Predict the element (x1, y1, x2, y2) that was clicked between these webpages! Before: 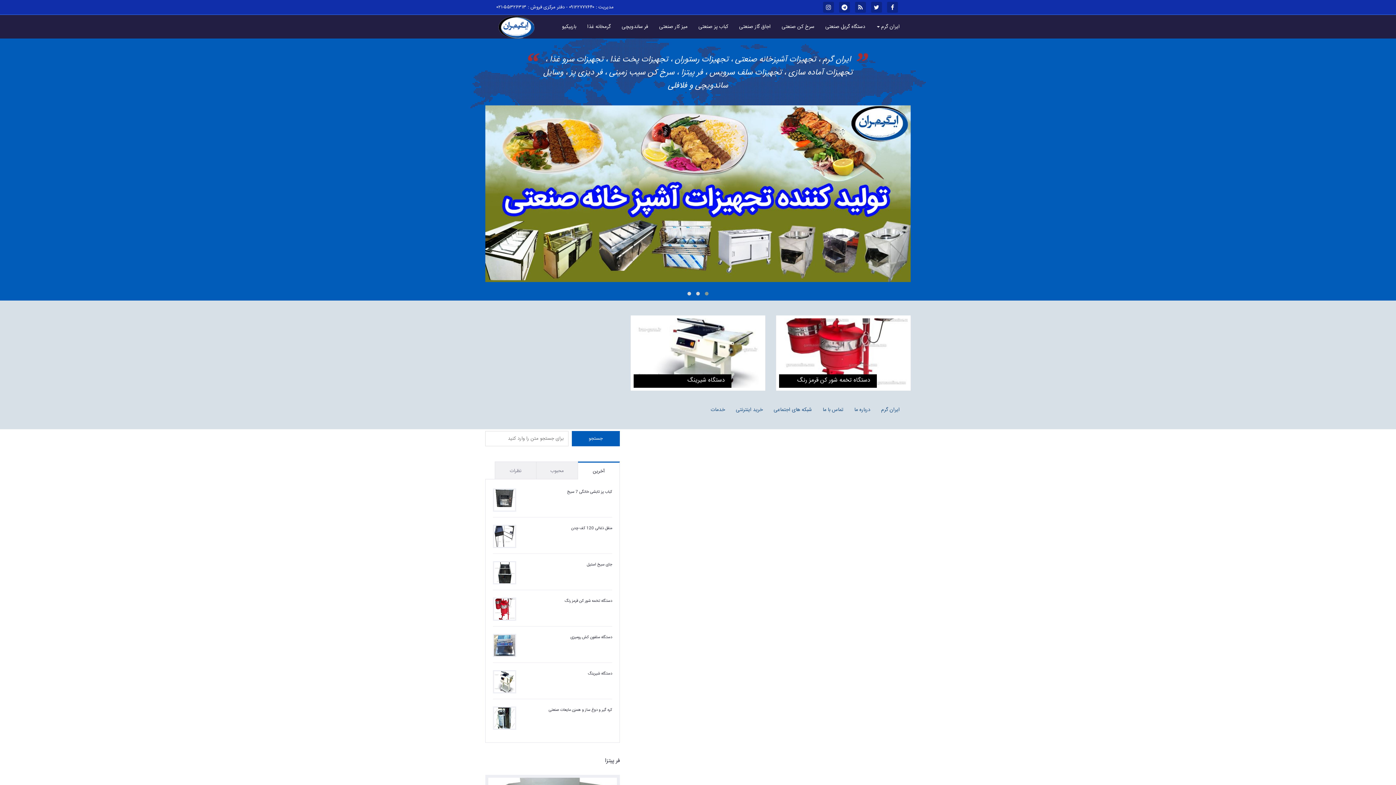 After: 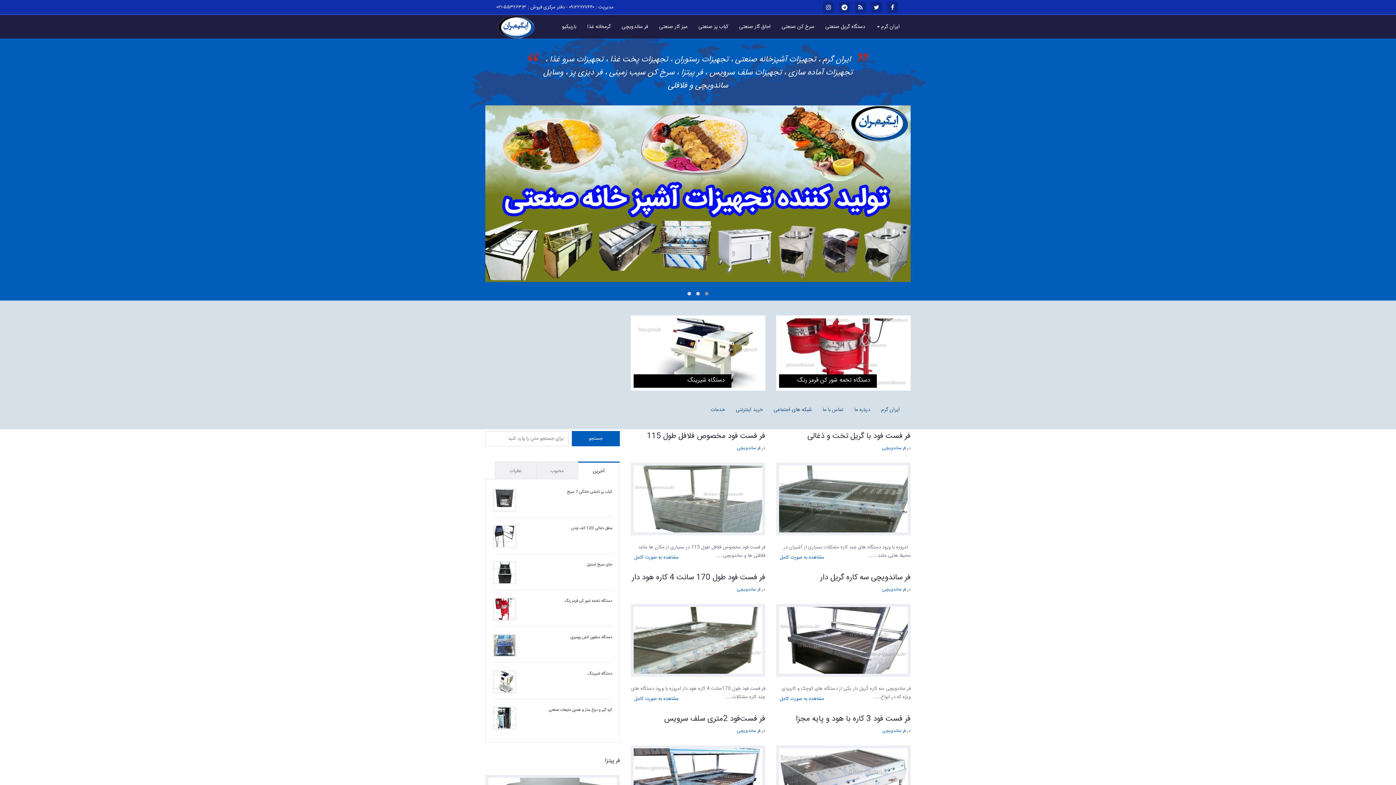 Action: bbox: (616, 15, 653, 38) label: فر ساندویچی